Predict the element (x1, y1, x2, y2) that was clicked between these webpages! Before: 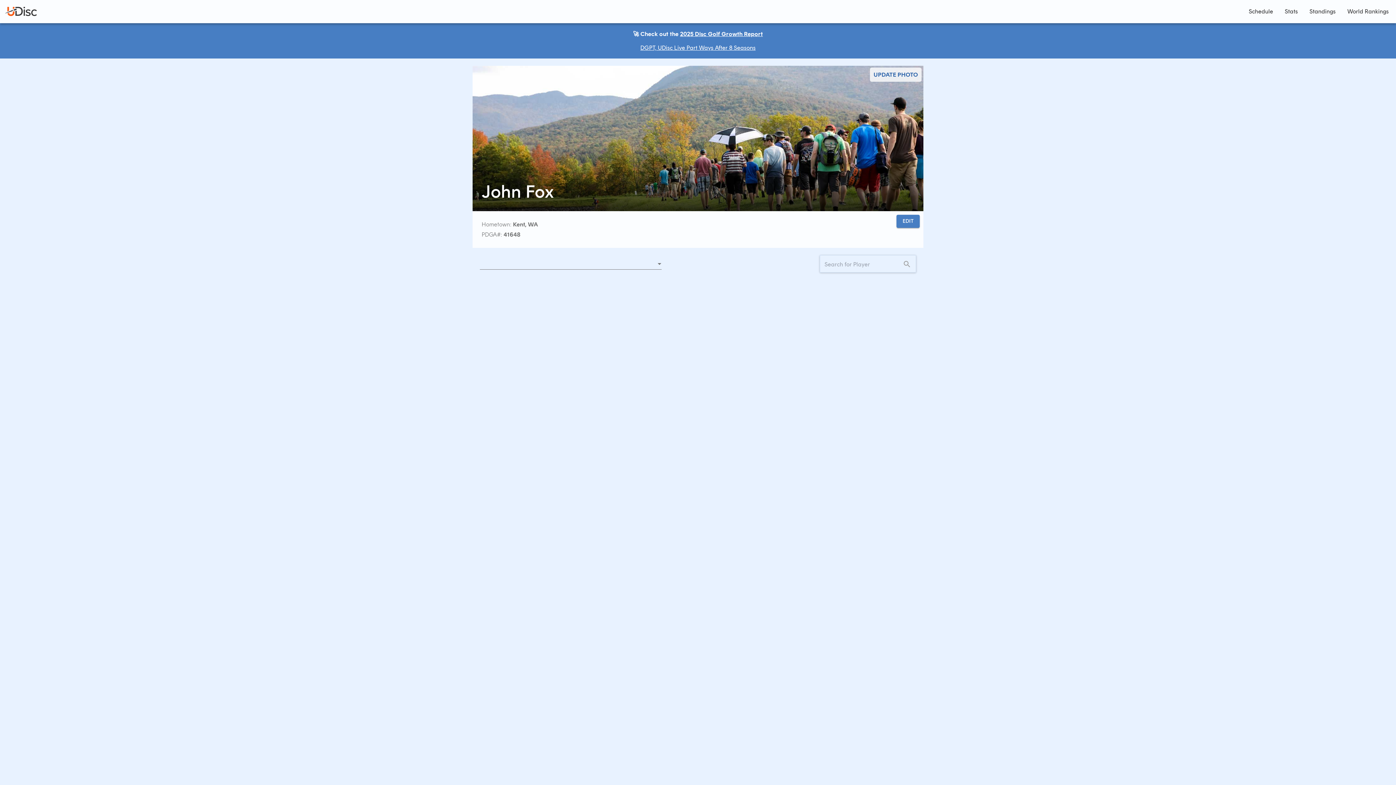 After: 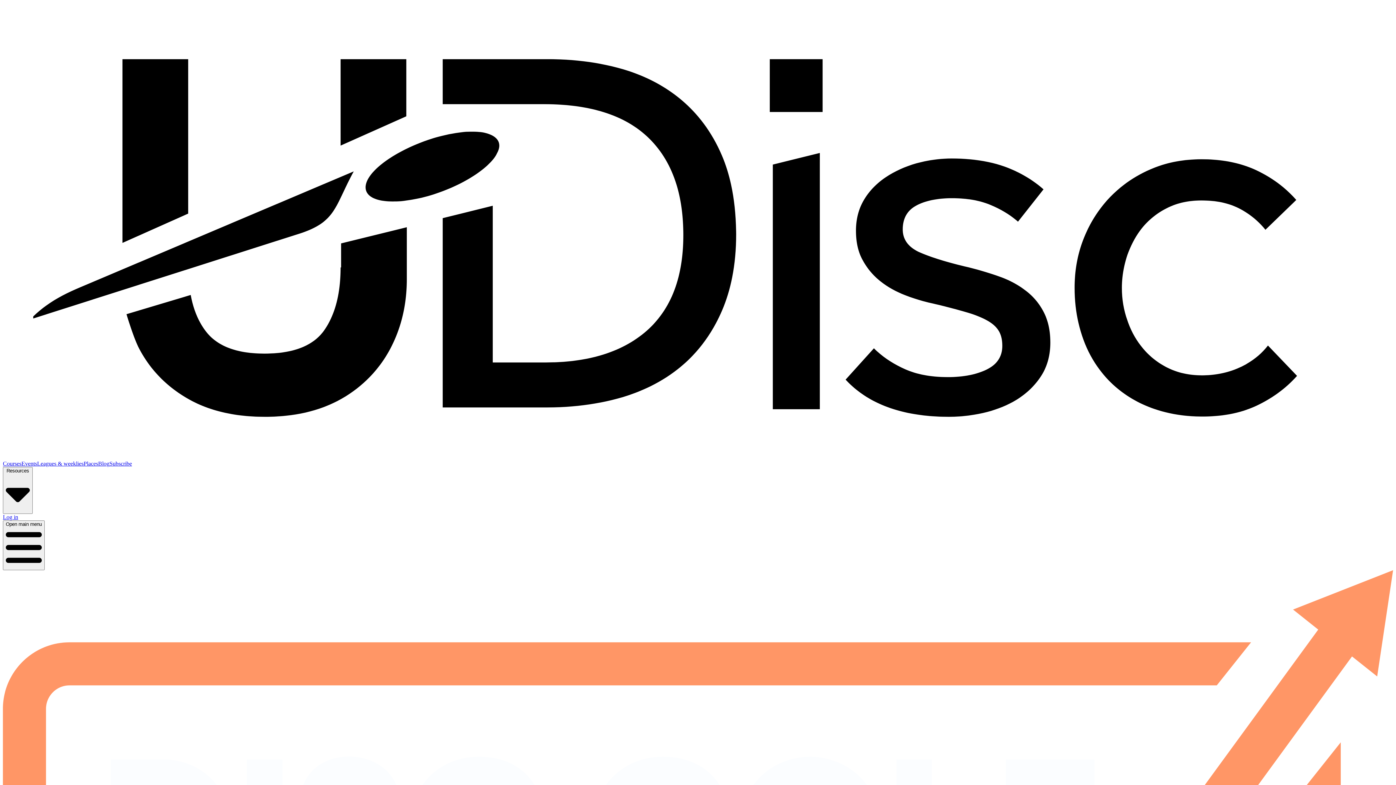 Action: label: 2025 Disc Golf Growth Report bbox: (680, 30, 763, 37)